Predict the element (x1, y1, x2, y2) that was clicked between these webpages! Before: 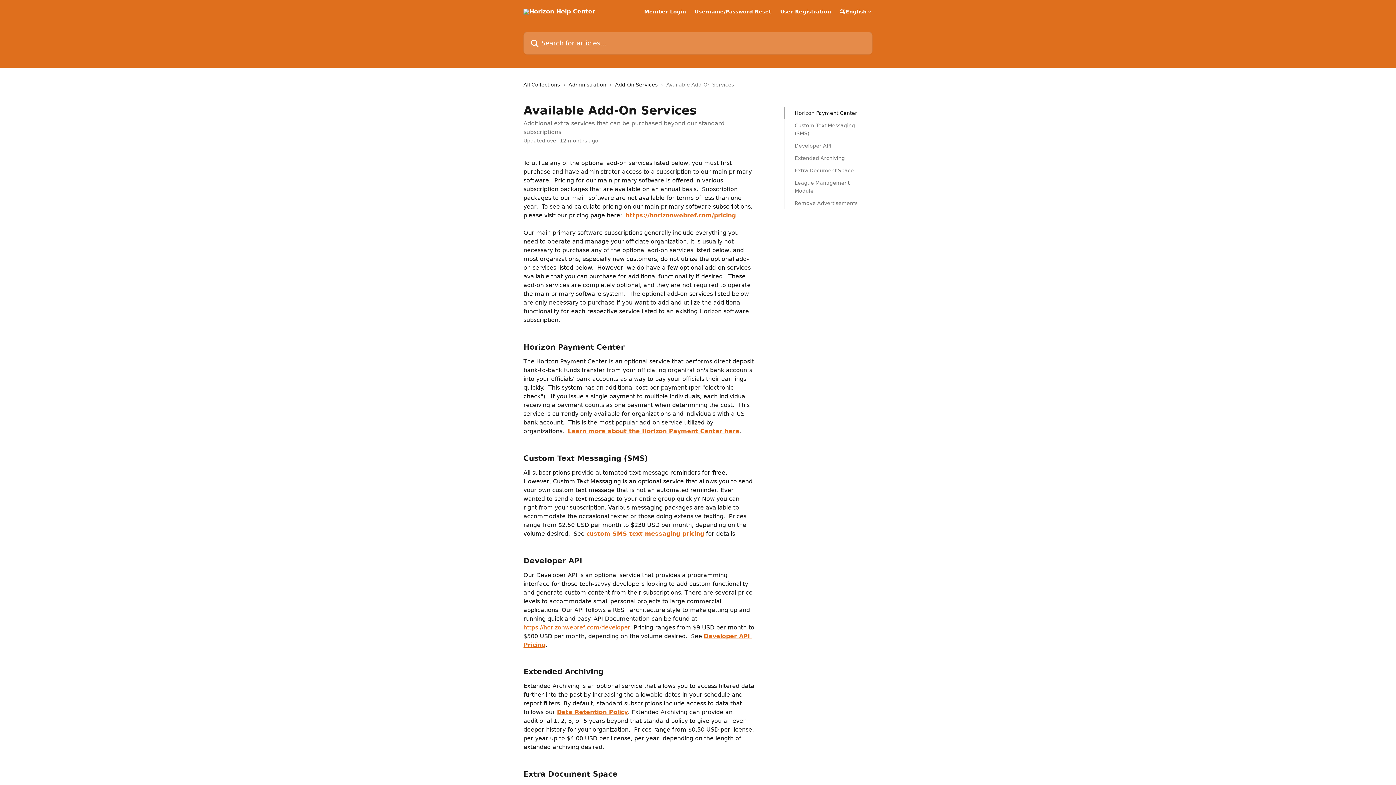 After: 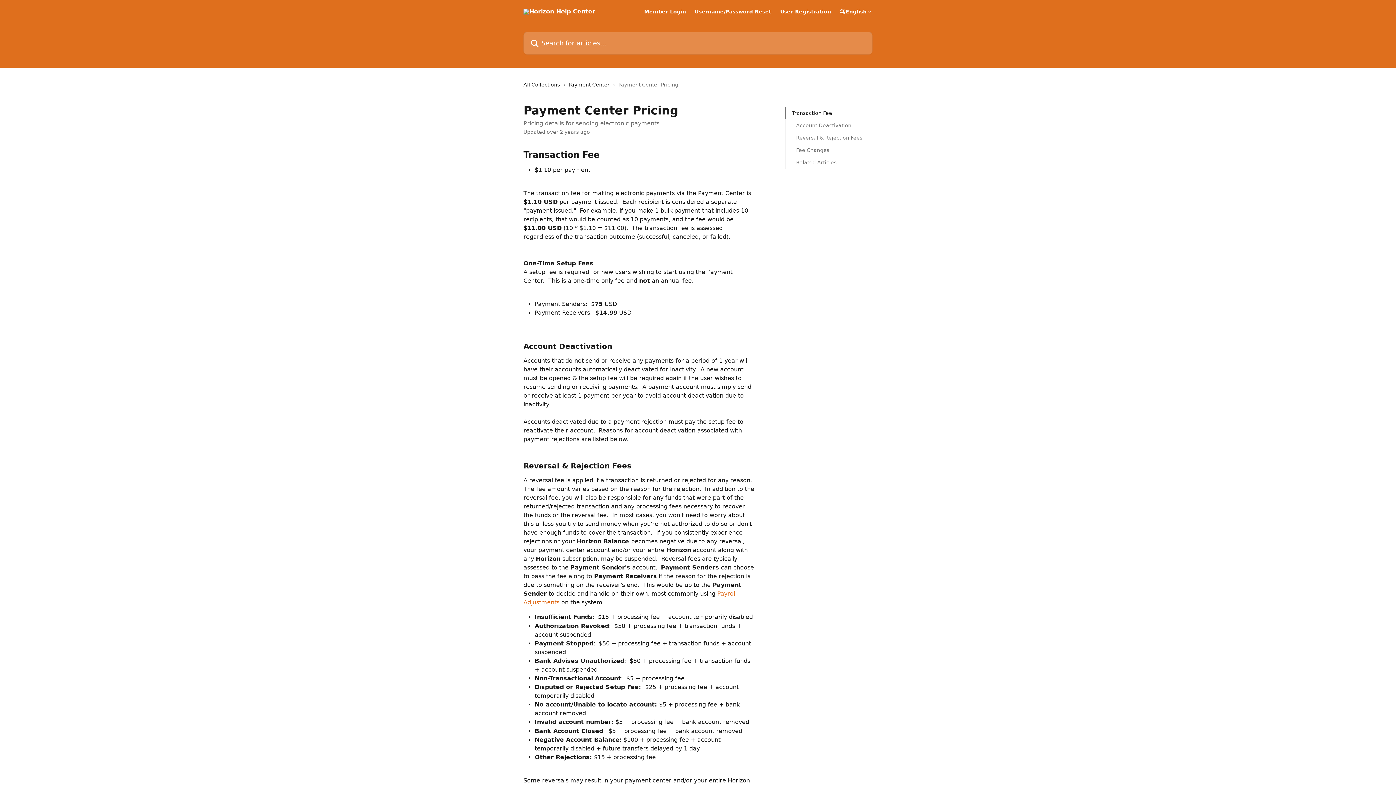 Action: label: Learn more about the Horizon Payment Center here bbox: (568, 428, 739, 435)